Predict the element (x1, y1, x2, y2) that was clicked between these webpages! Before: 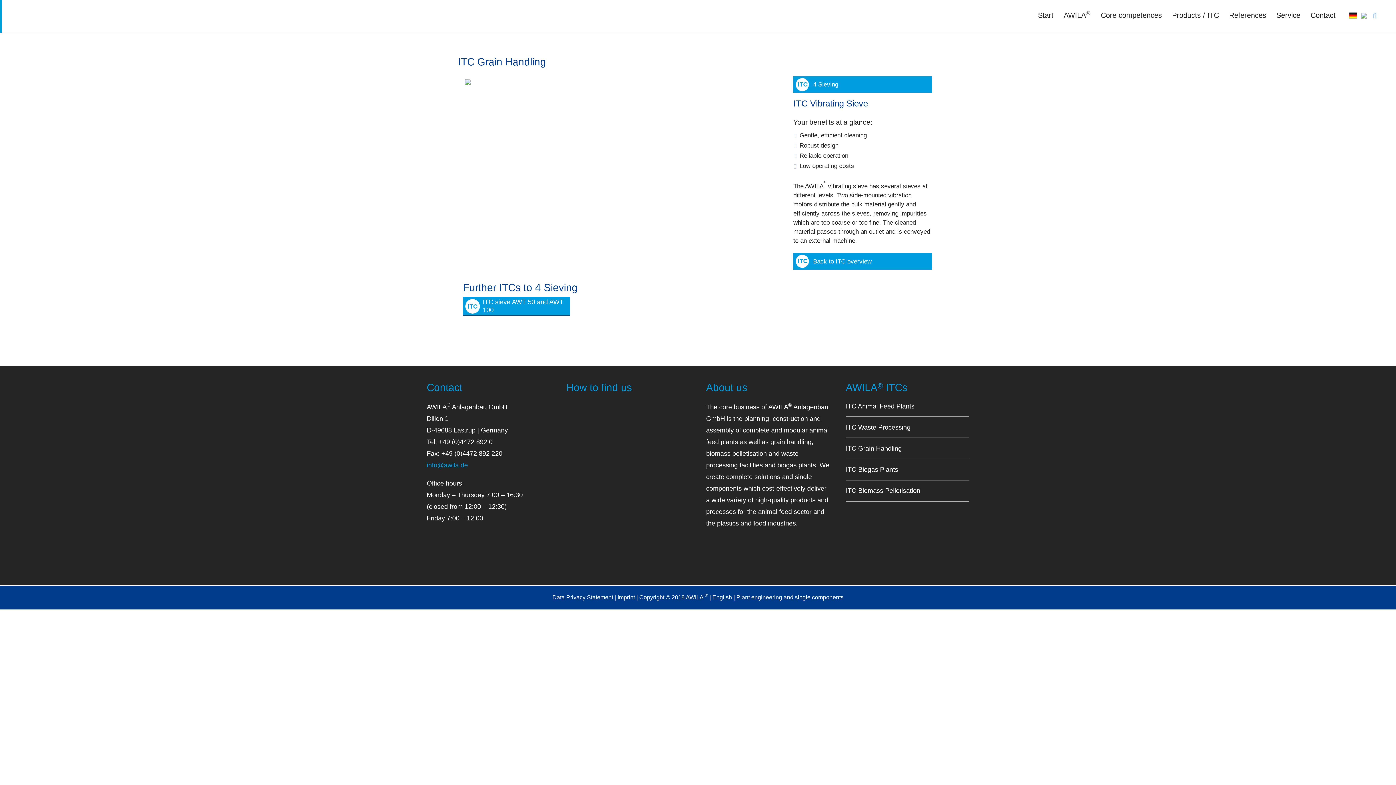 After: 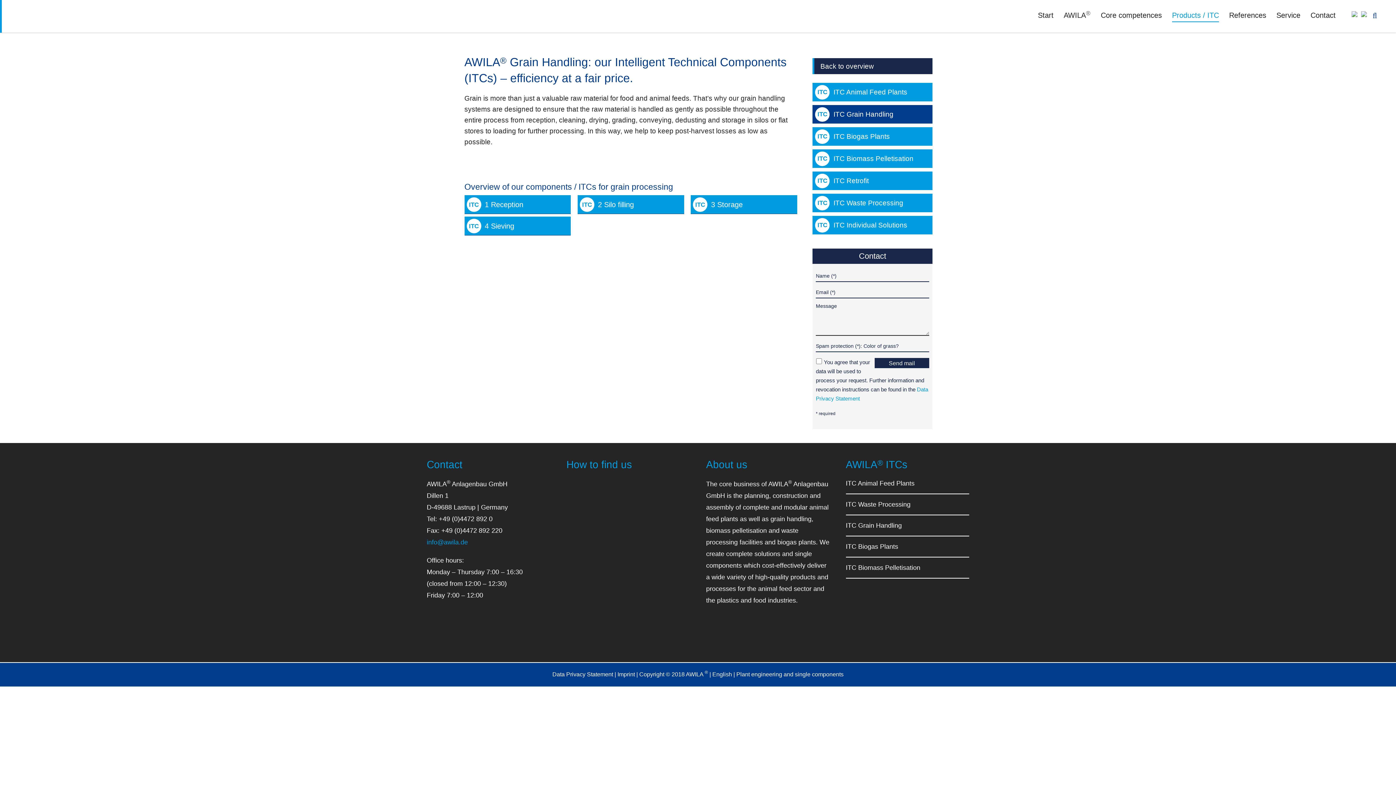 Action: bbox: (793, 253, 932, 269) label: Back to ITC overview